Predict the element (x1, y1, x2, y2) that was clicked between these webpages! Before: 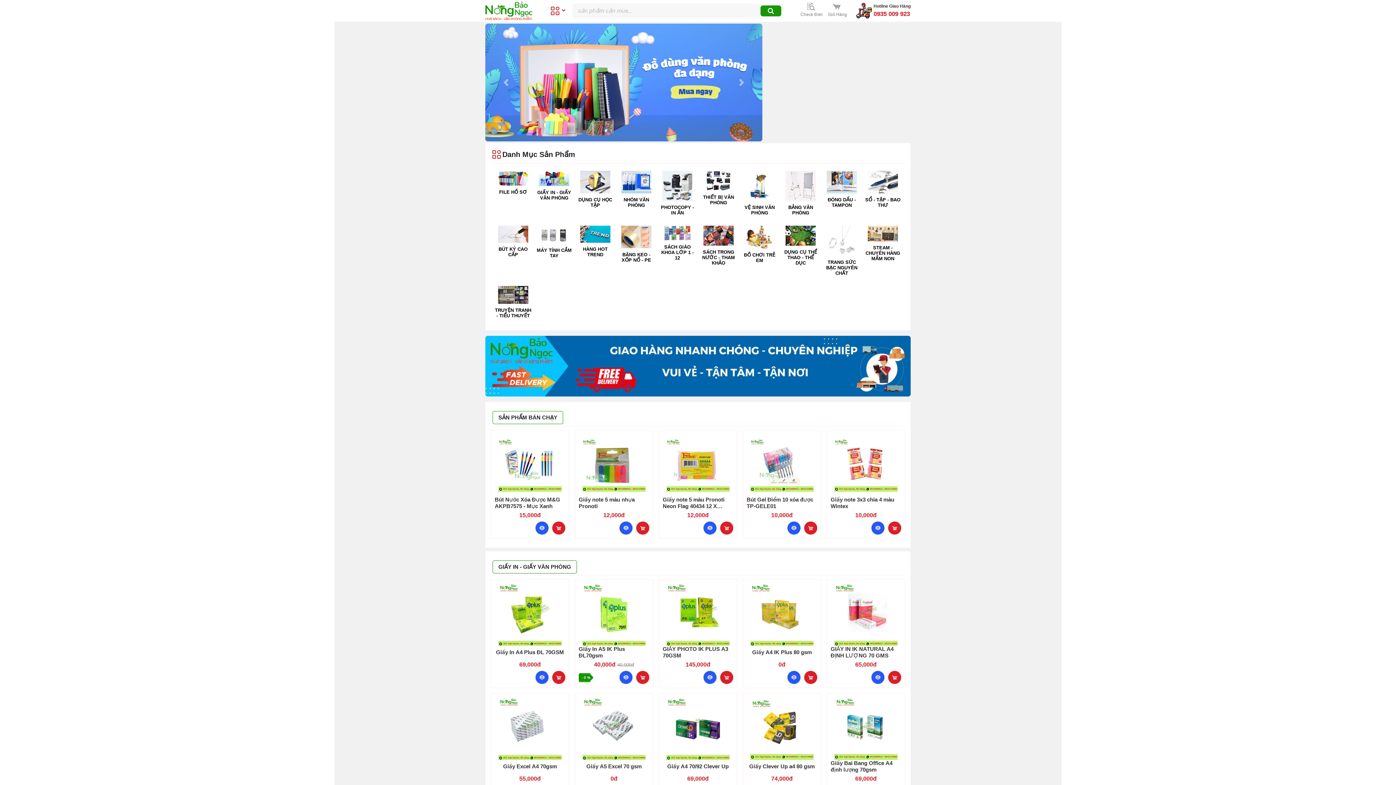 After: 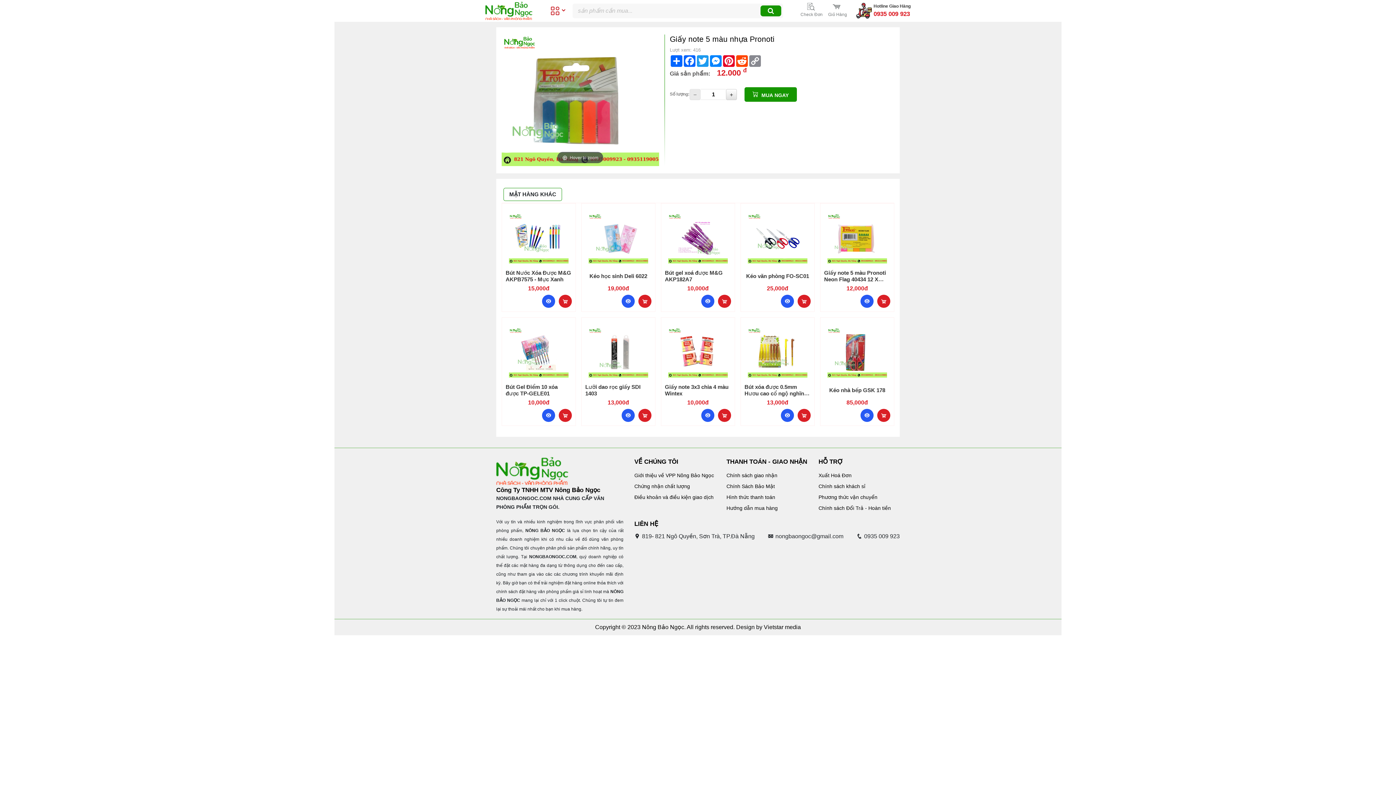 Action: bbox: (578, 496, 649, 509) label: Giấy note 5 màu nhựa Pronoti